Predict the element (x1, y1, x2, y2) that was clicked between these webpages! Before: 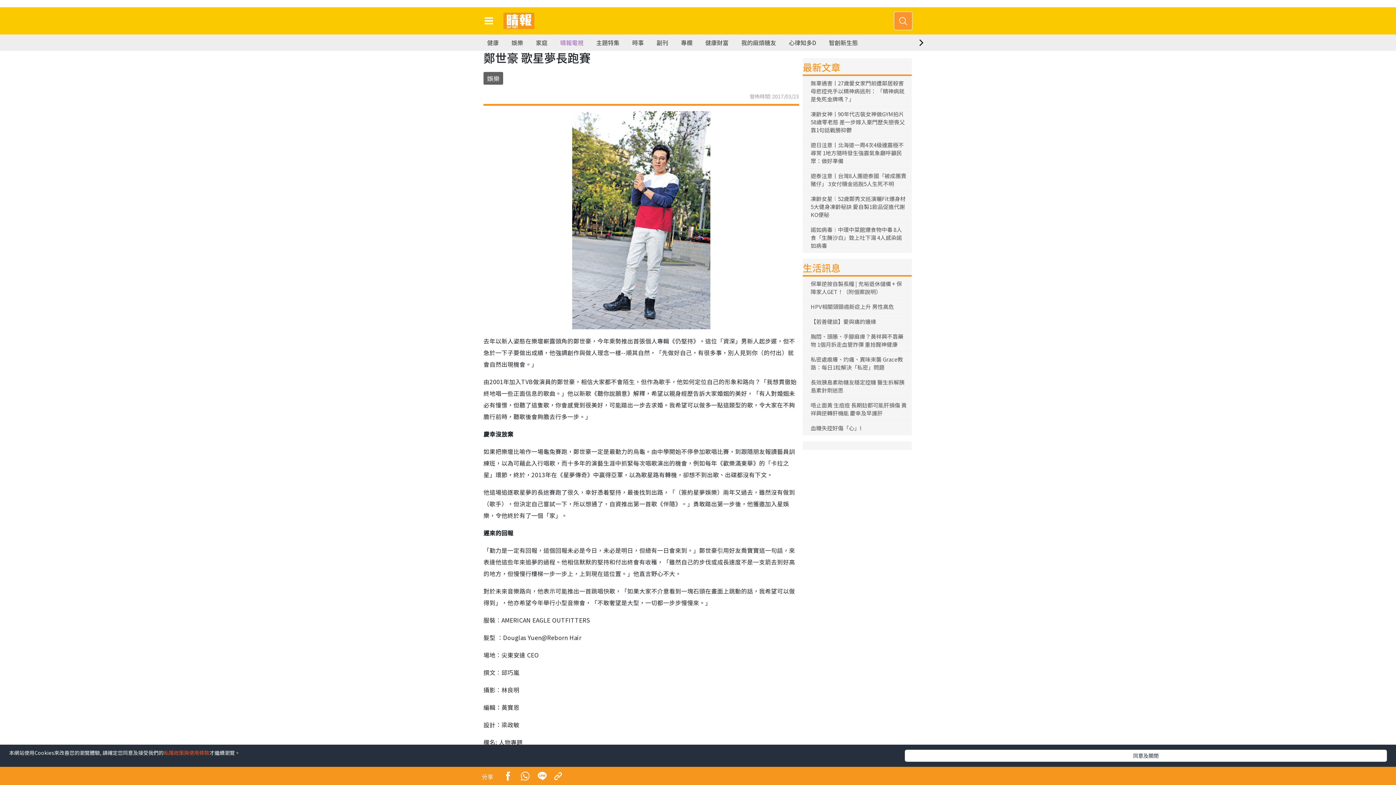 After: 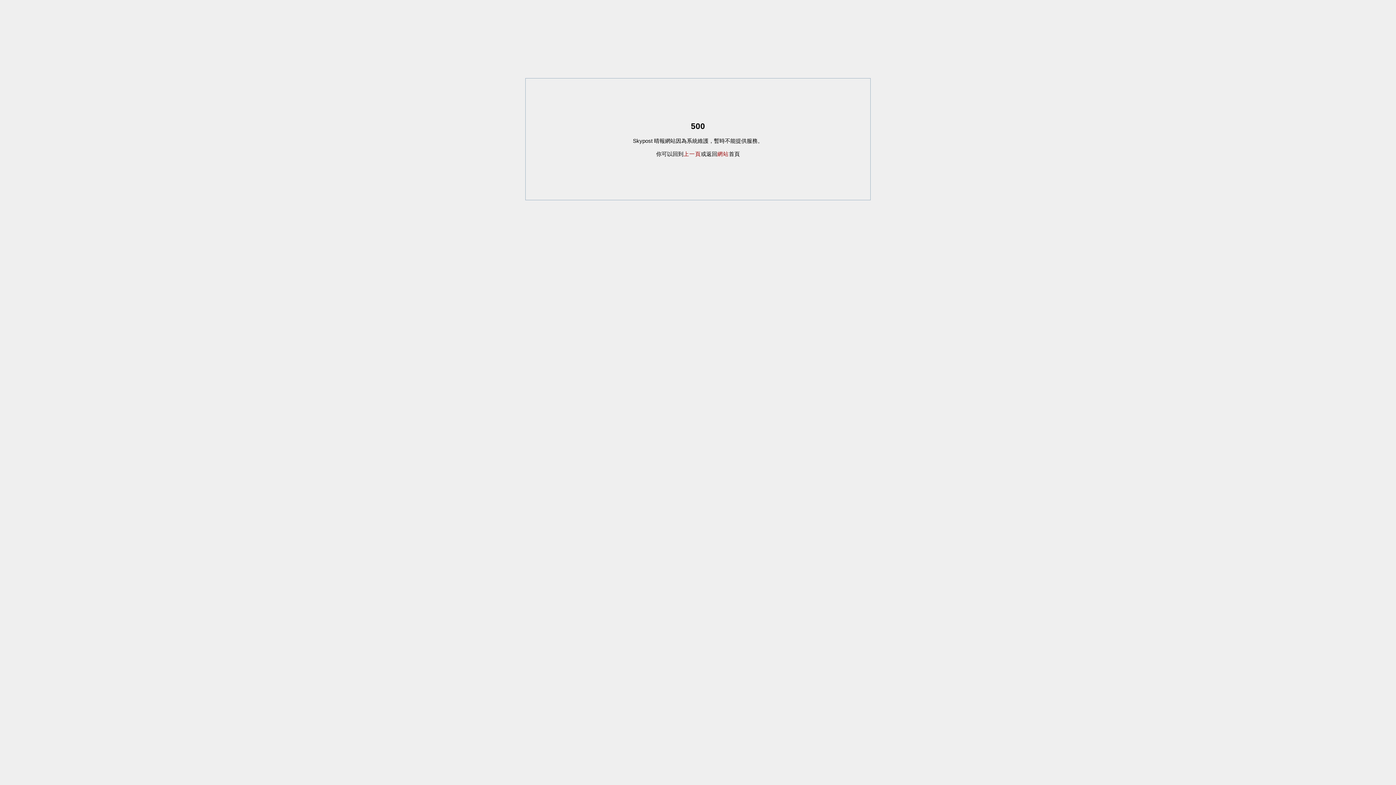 Action: label: 晴報電視 bbox: (560, 34, 583, 50)